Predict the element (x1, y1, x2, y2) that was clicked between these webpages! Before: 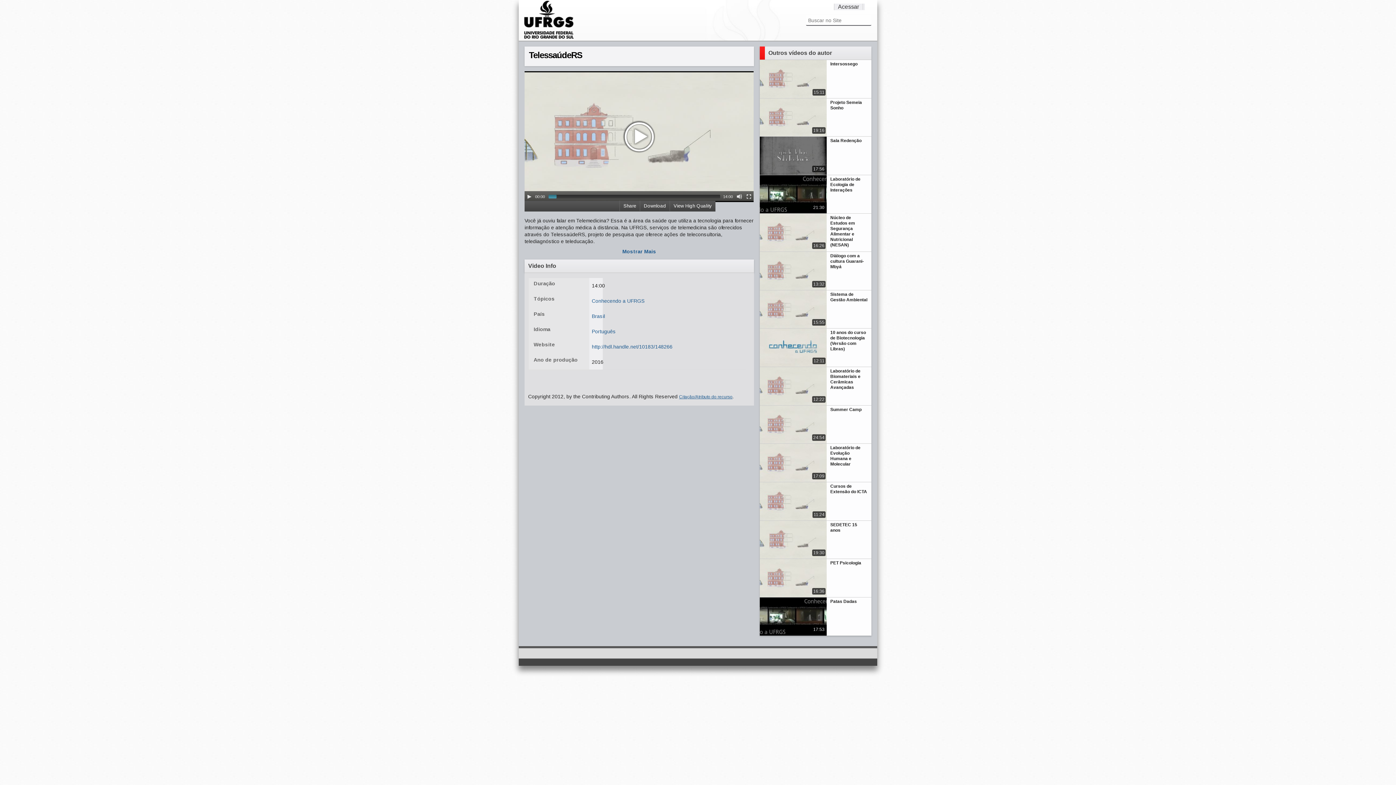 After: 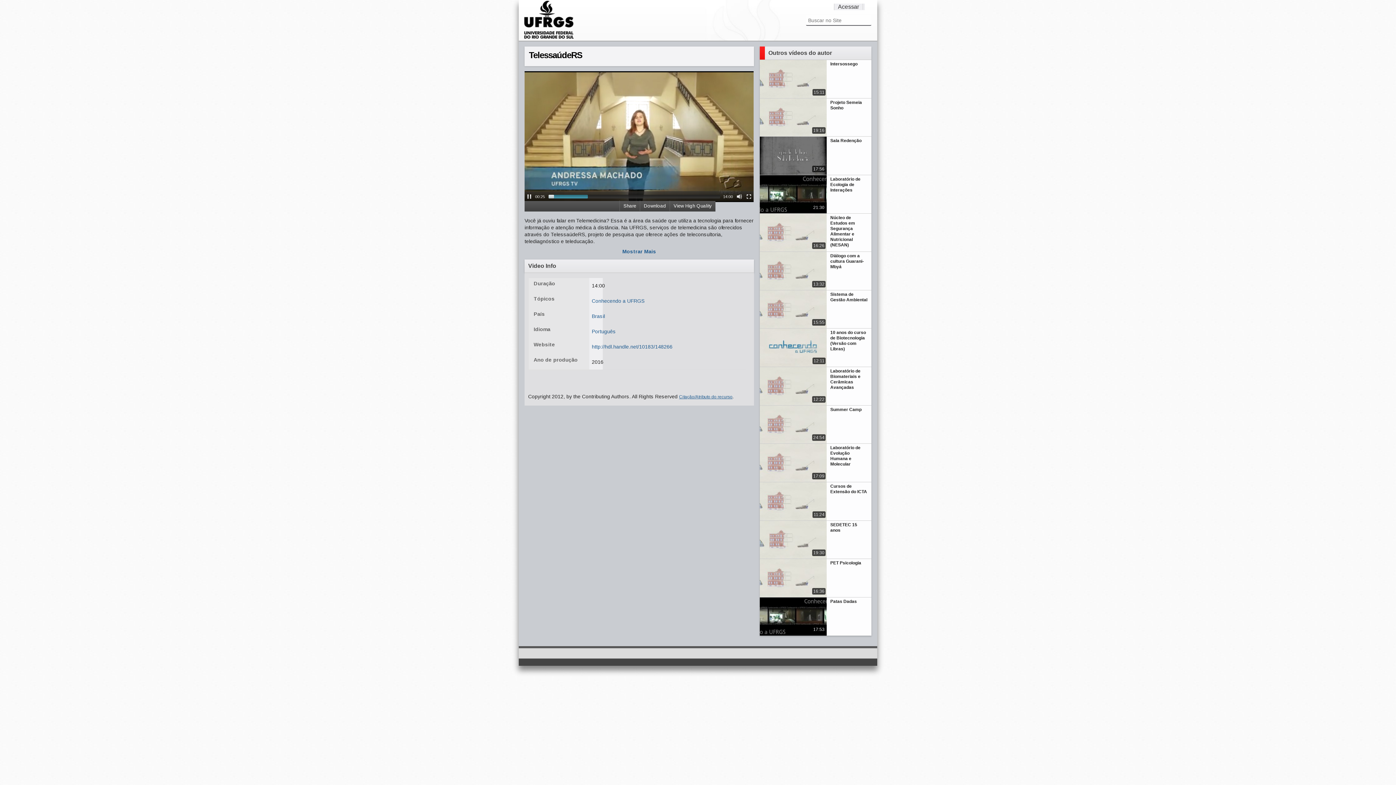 Action: label: Play/Pause bbox: (526, 193, 532, 199)